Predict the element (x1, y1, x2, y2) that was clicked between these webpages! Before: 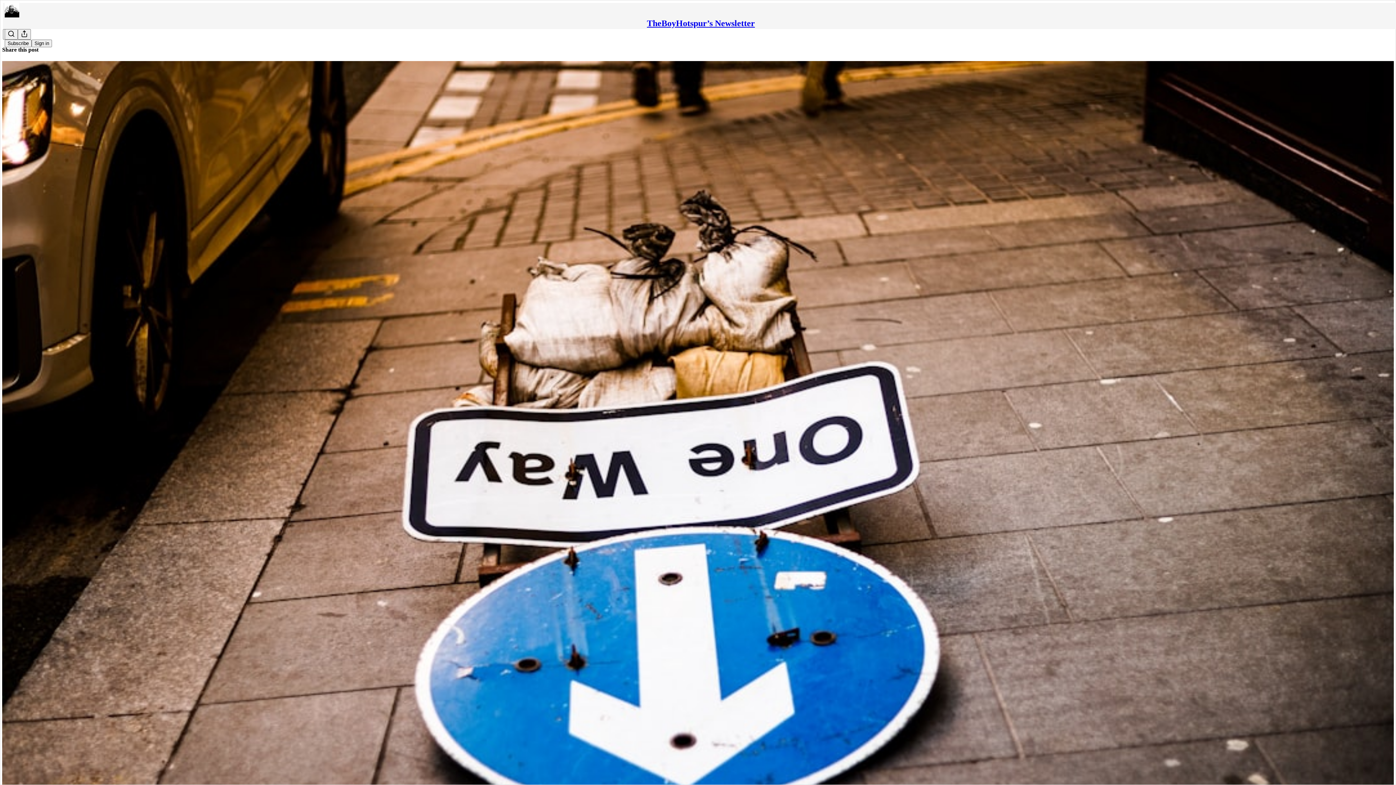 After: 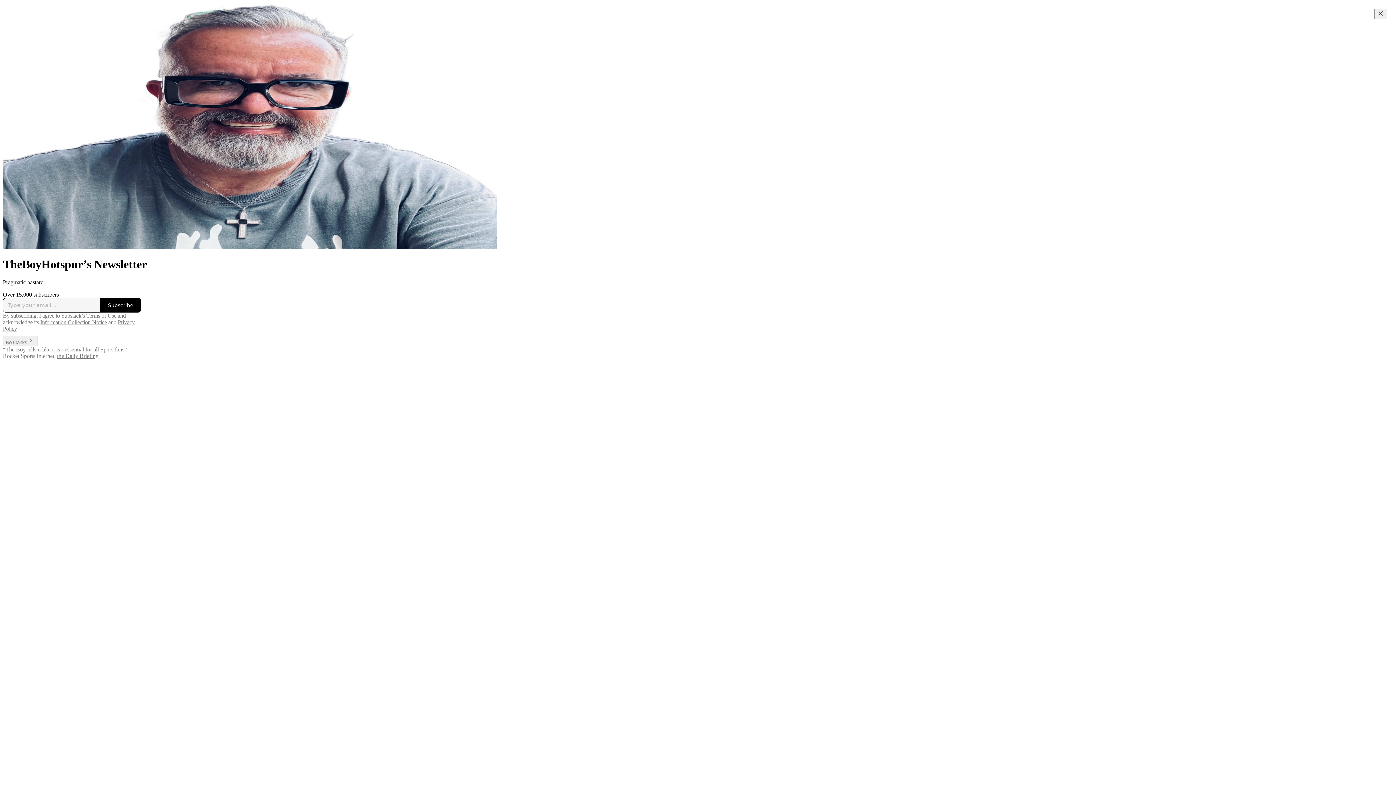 Action: label: TheBoyHotspur’s Newsletter bbox: (647, 18, 755, 28)